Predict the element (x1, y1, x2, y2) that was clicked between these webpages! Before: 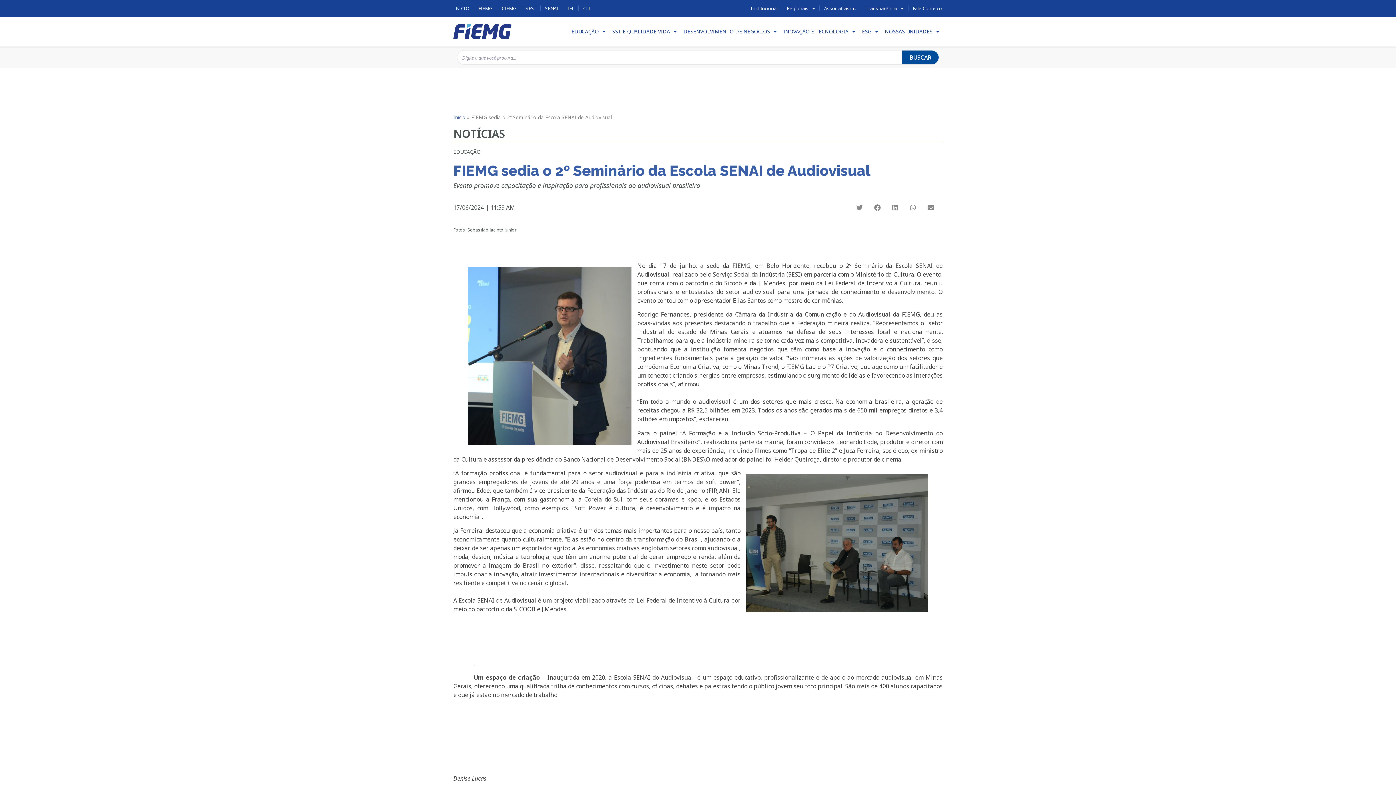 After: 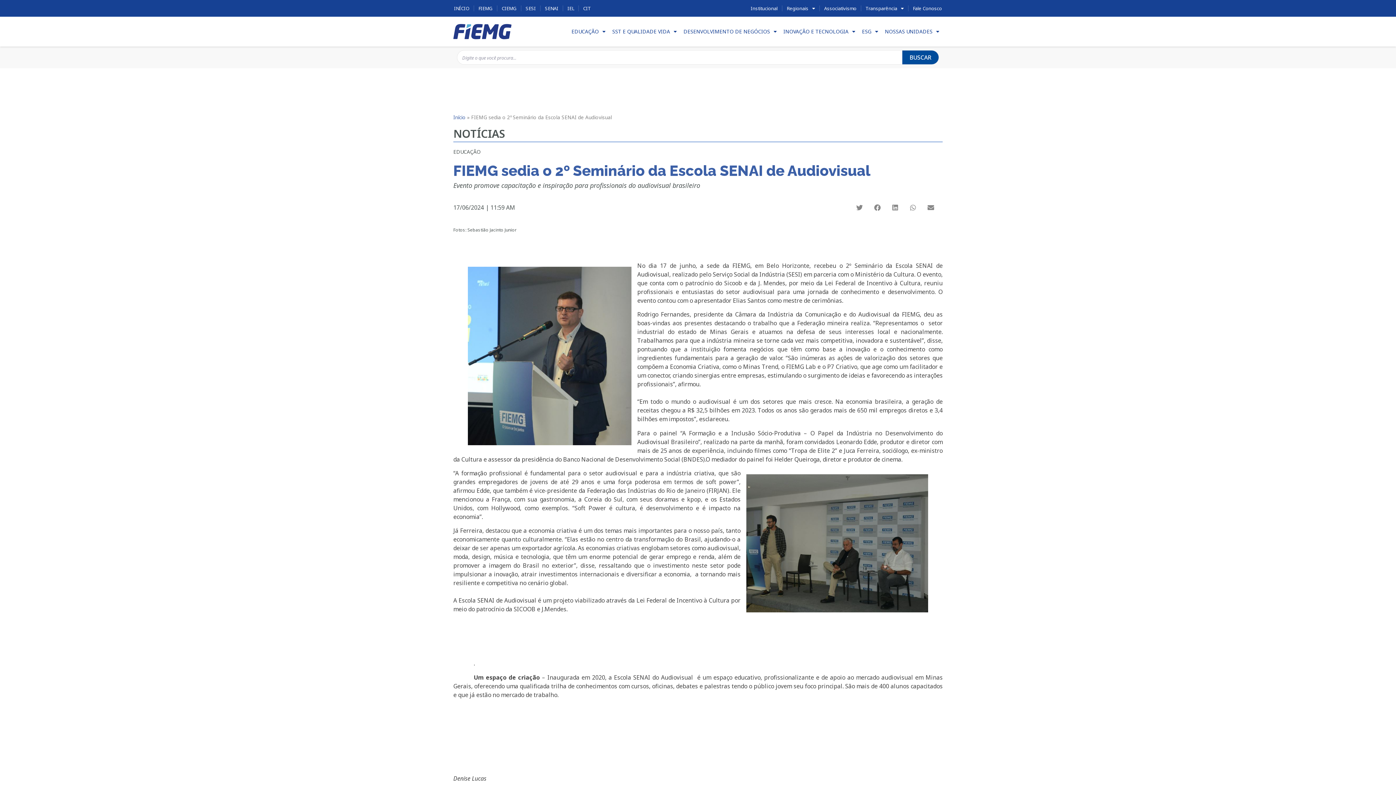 Action: label: Compartilhar no email bbox: (922, 199, 939, 215)